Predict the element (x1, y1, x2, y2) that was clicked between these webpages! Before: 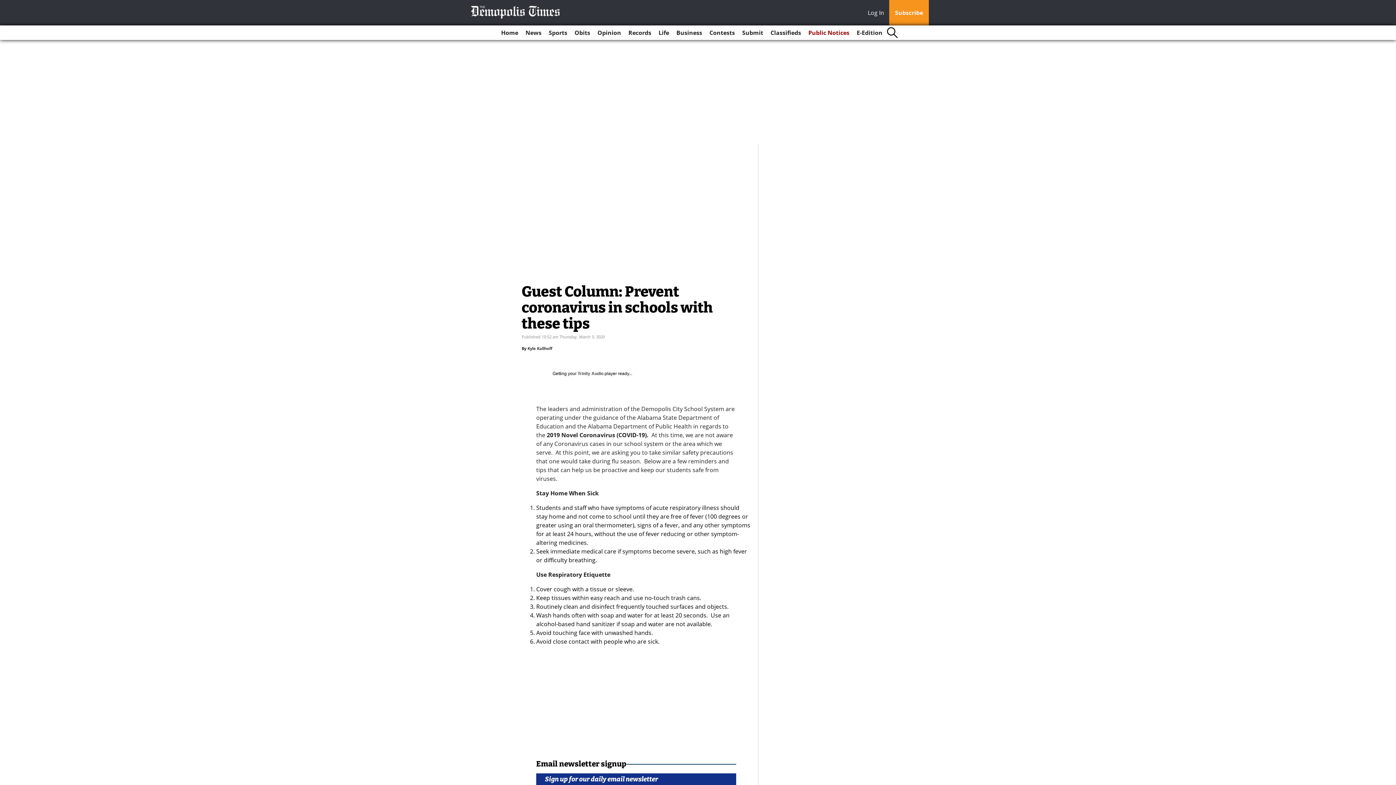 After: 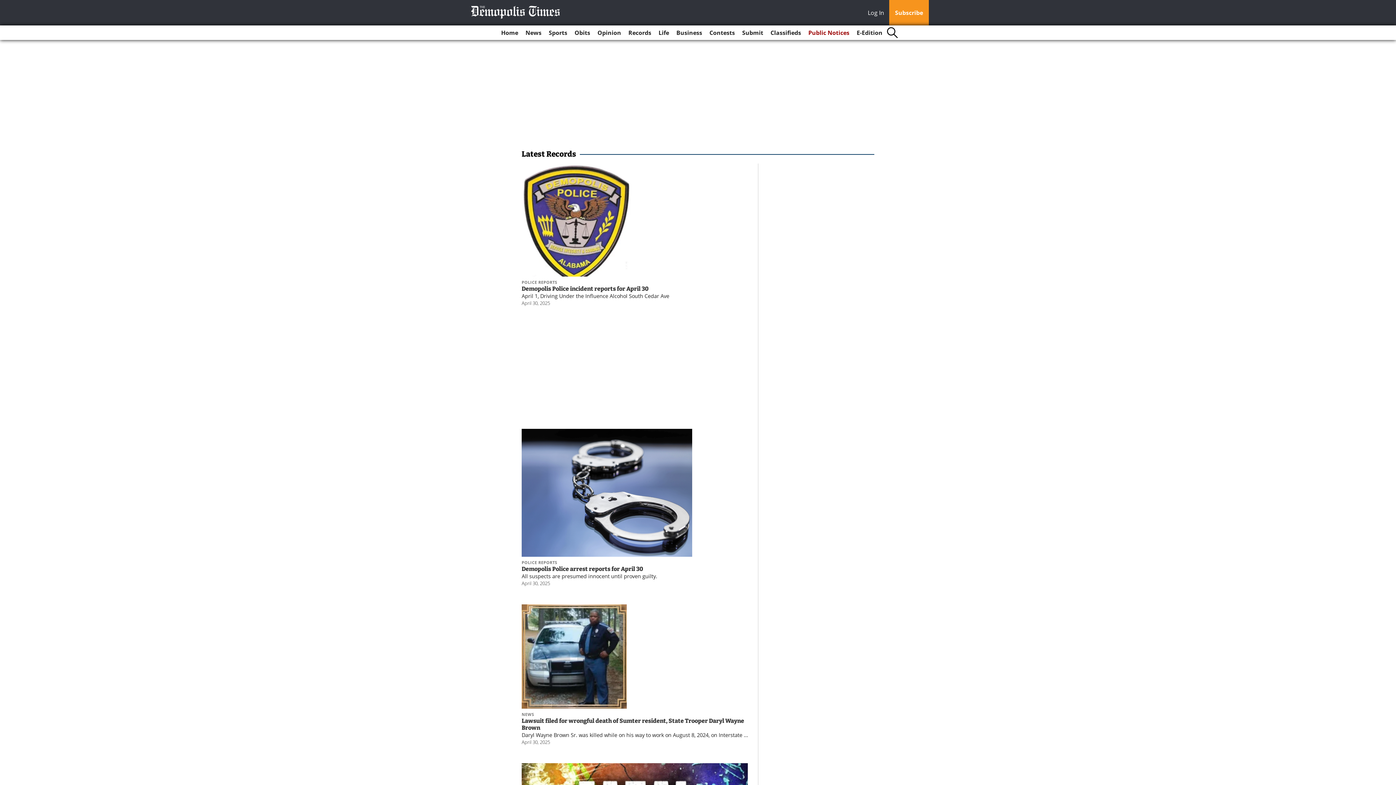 Action: label: Records bbox: (625, 25, 654, 40)